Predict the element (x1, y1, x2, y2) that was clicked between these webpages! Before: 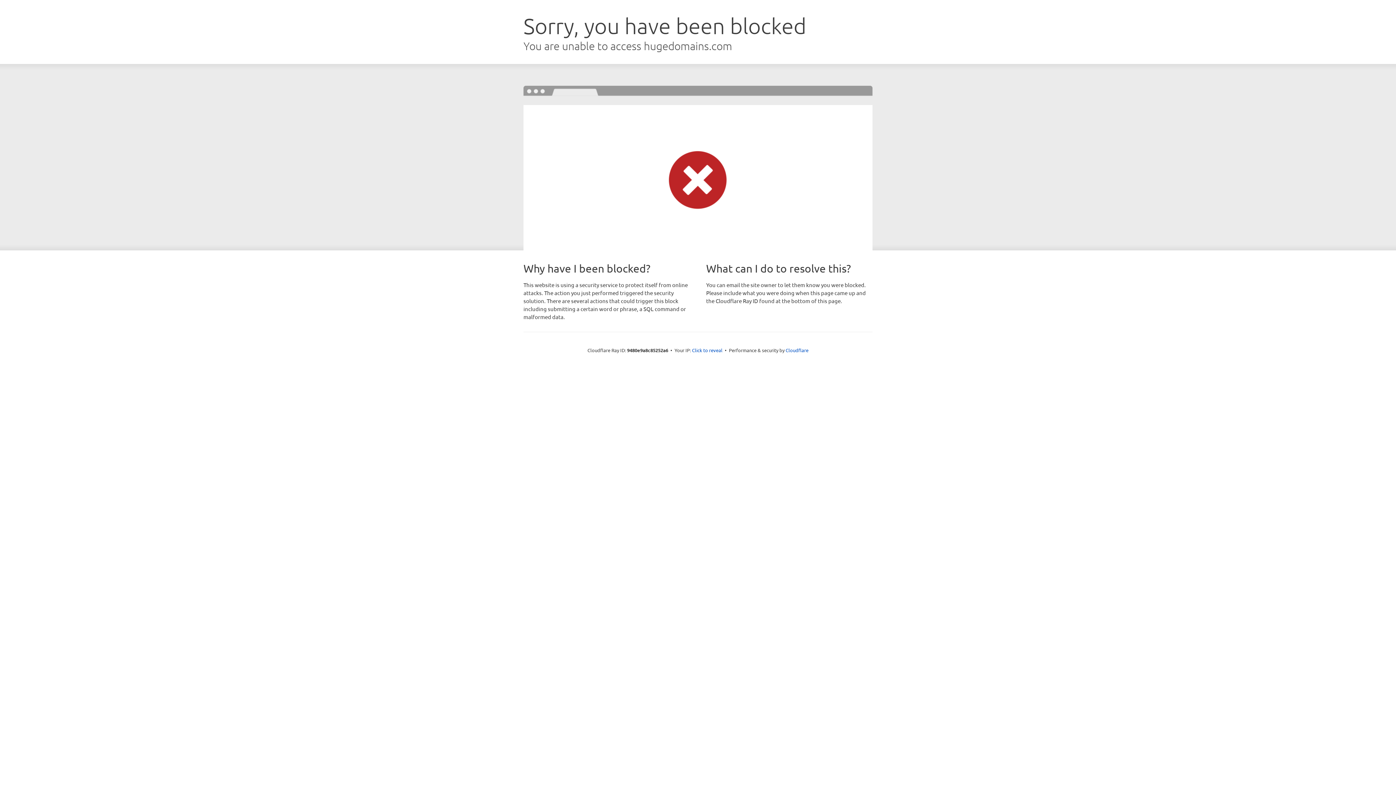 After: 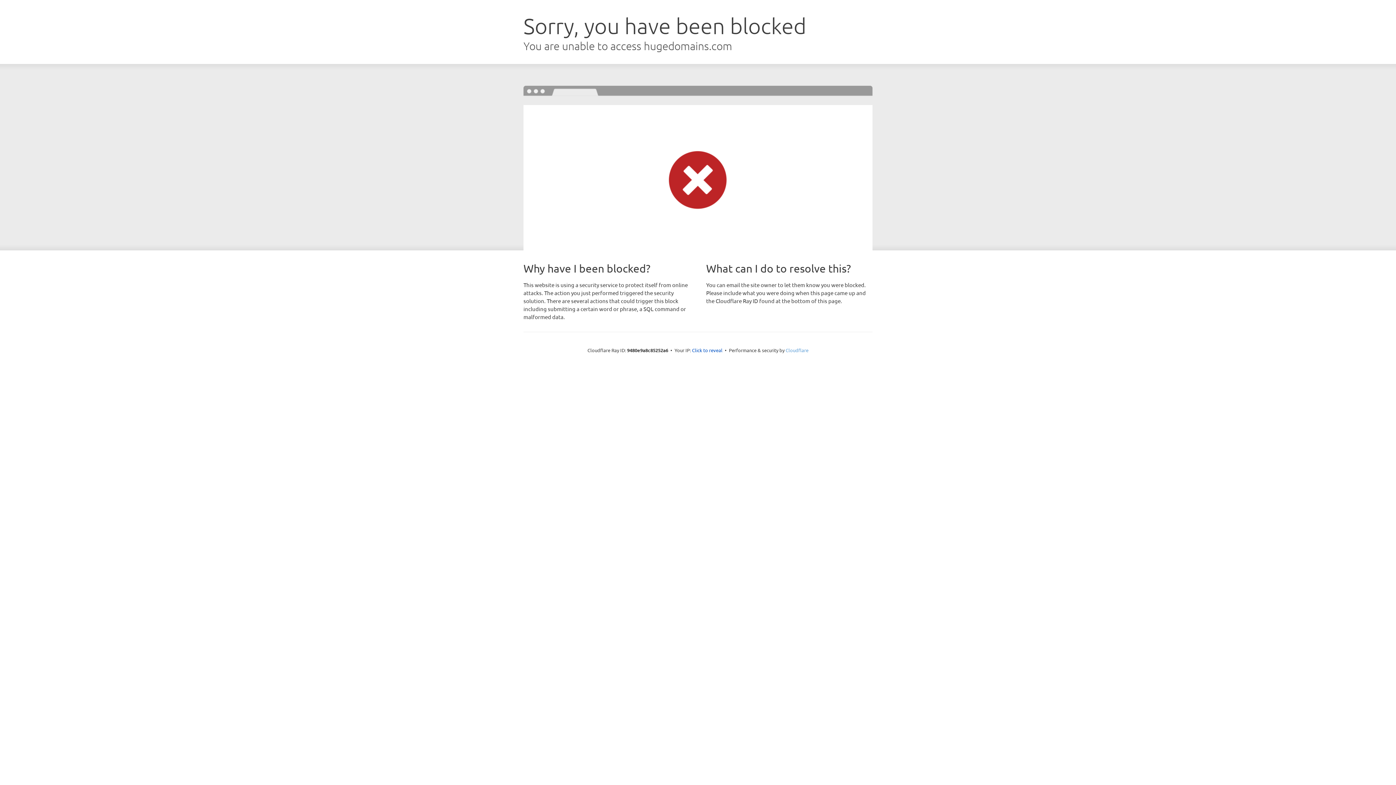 Action: label: Cloudflare bbox: (785, 347, 808, 353)